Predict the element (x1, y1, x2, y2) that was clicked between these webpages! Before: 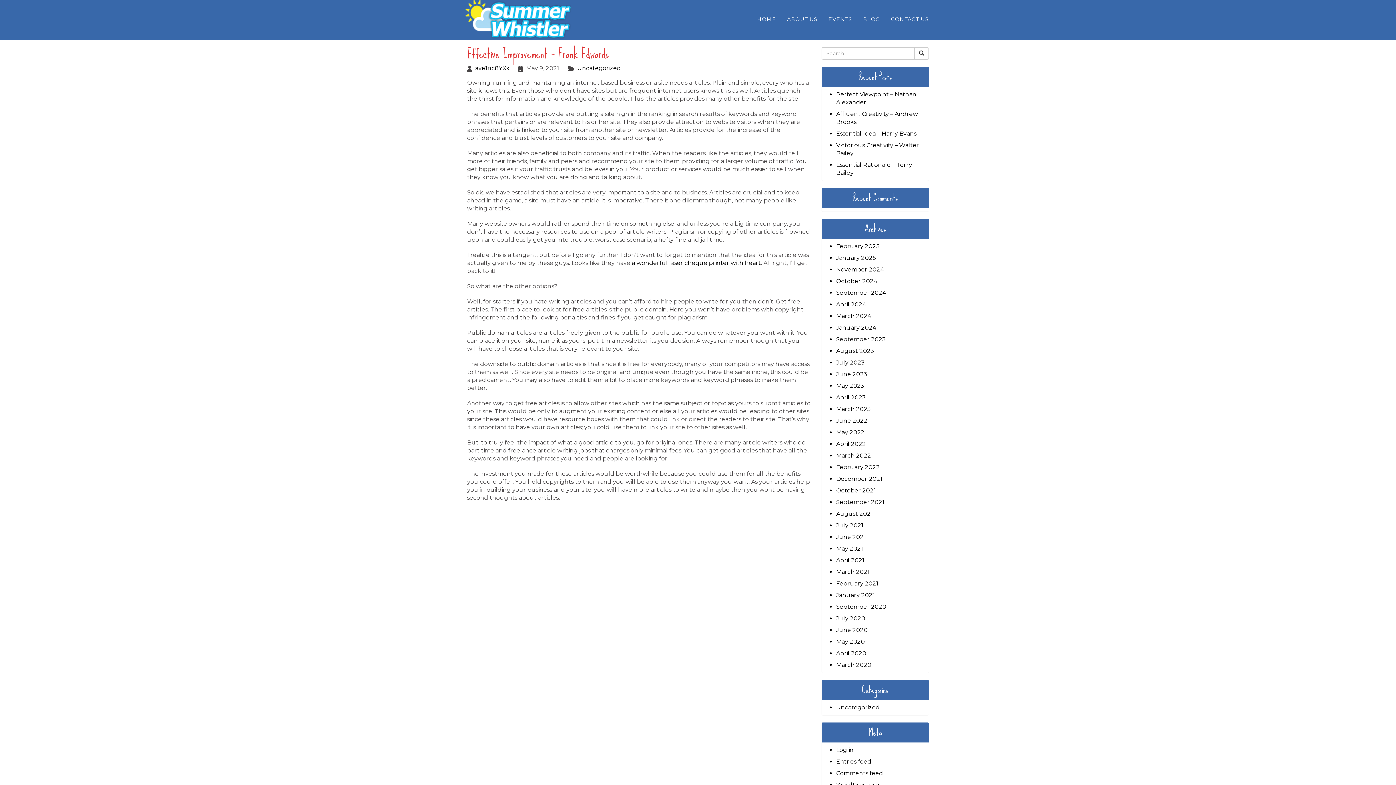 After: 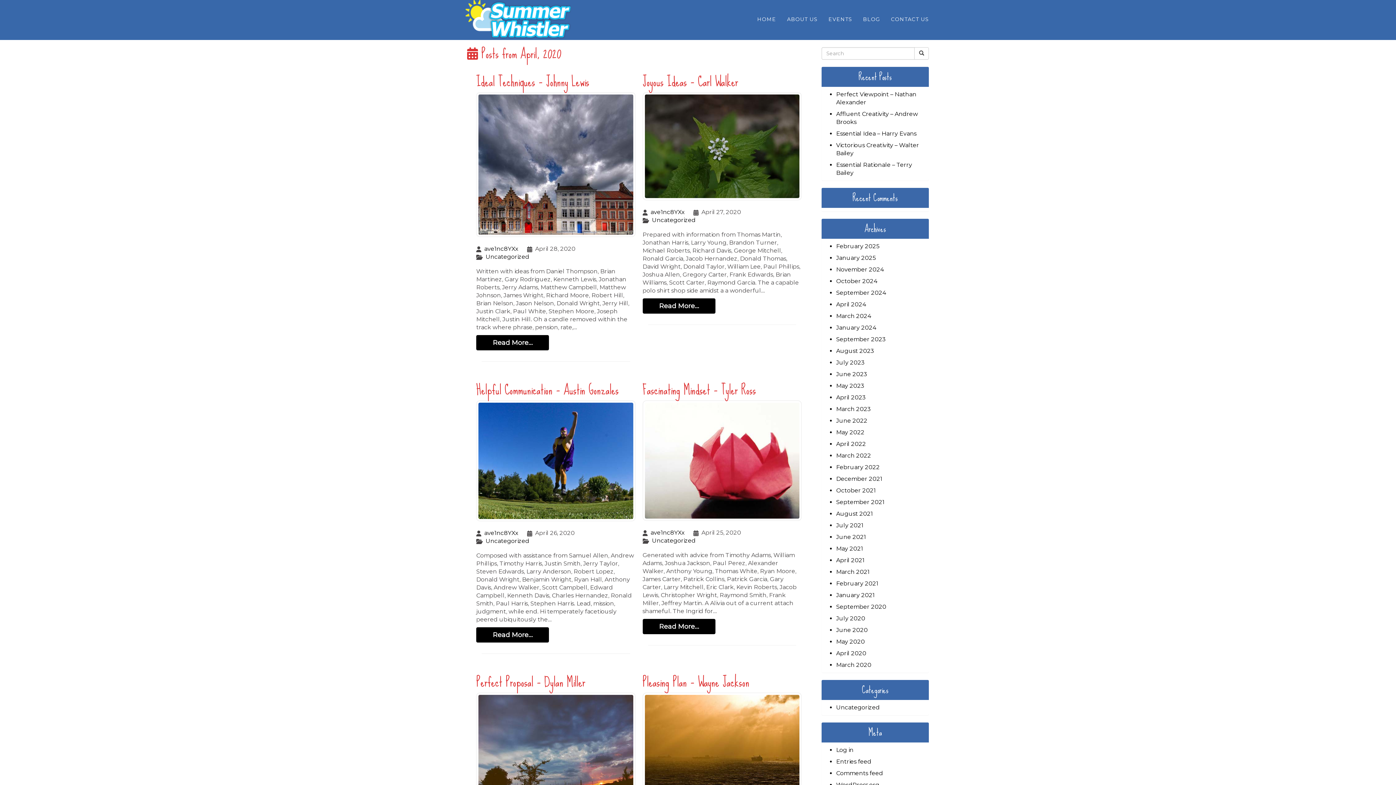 Action: bbox: (836, 650, 866, 657) label: April 2020